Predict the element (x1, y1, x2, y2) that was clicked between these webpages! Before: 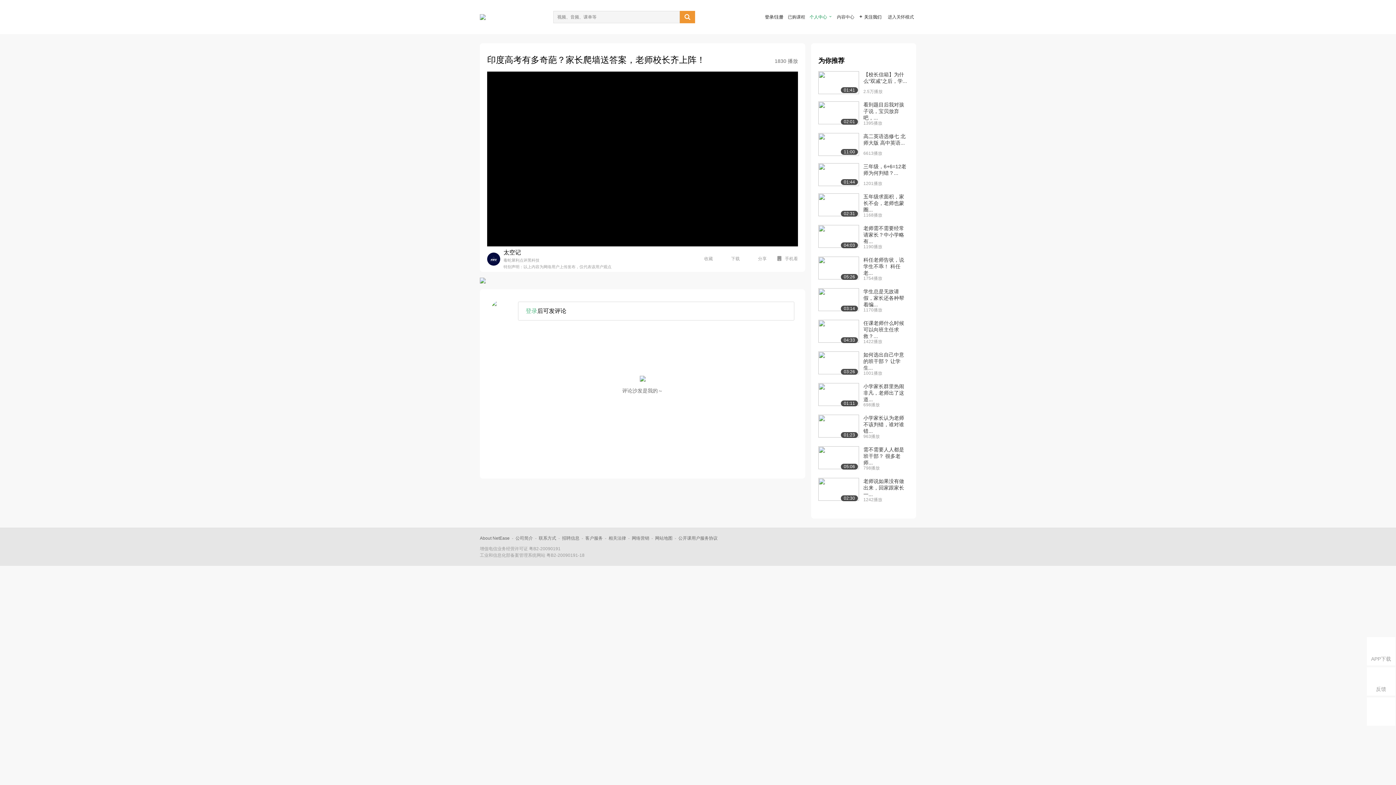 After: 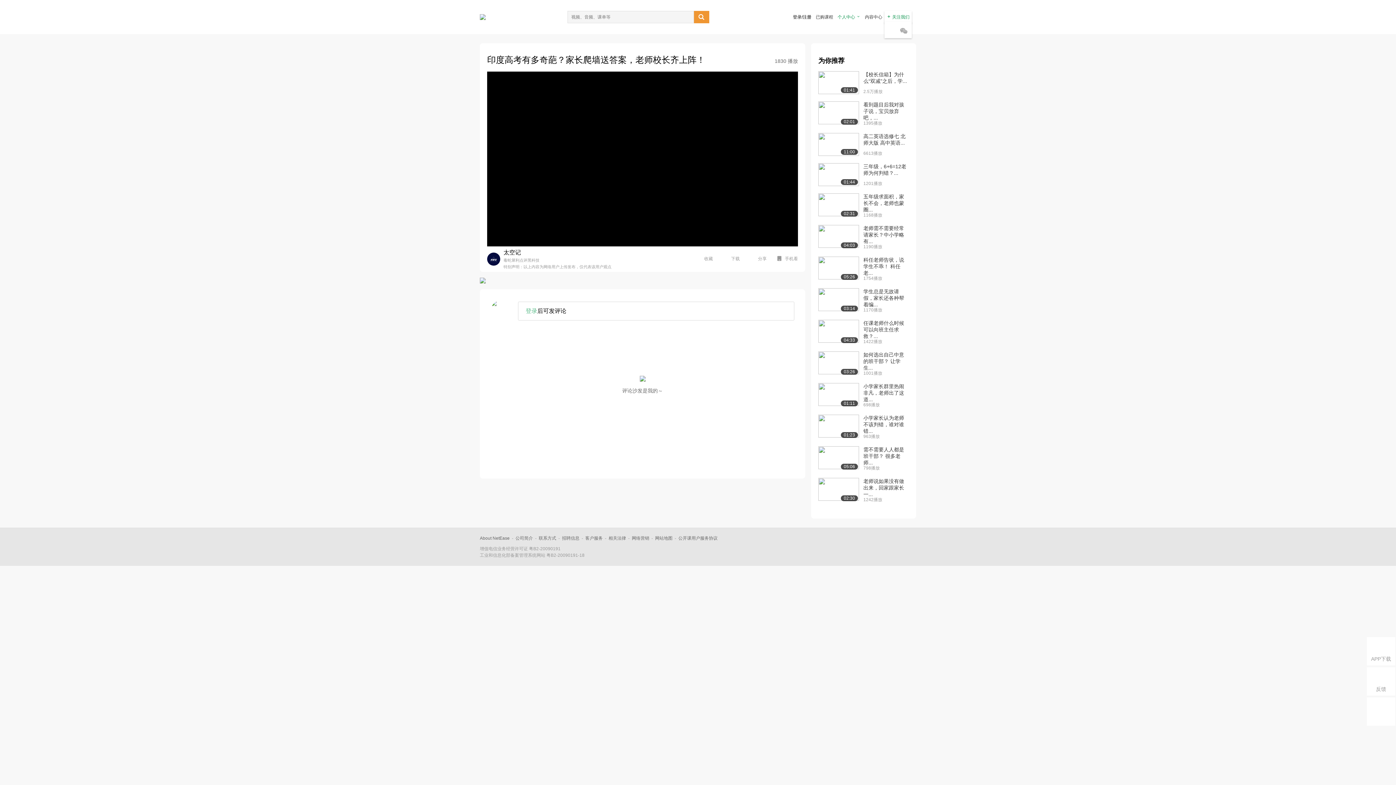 Action: bbox: (886, 12, 914, 21) label: 进入关怀模式